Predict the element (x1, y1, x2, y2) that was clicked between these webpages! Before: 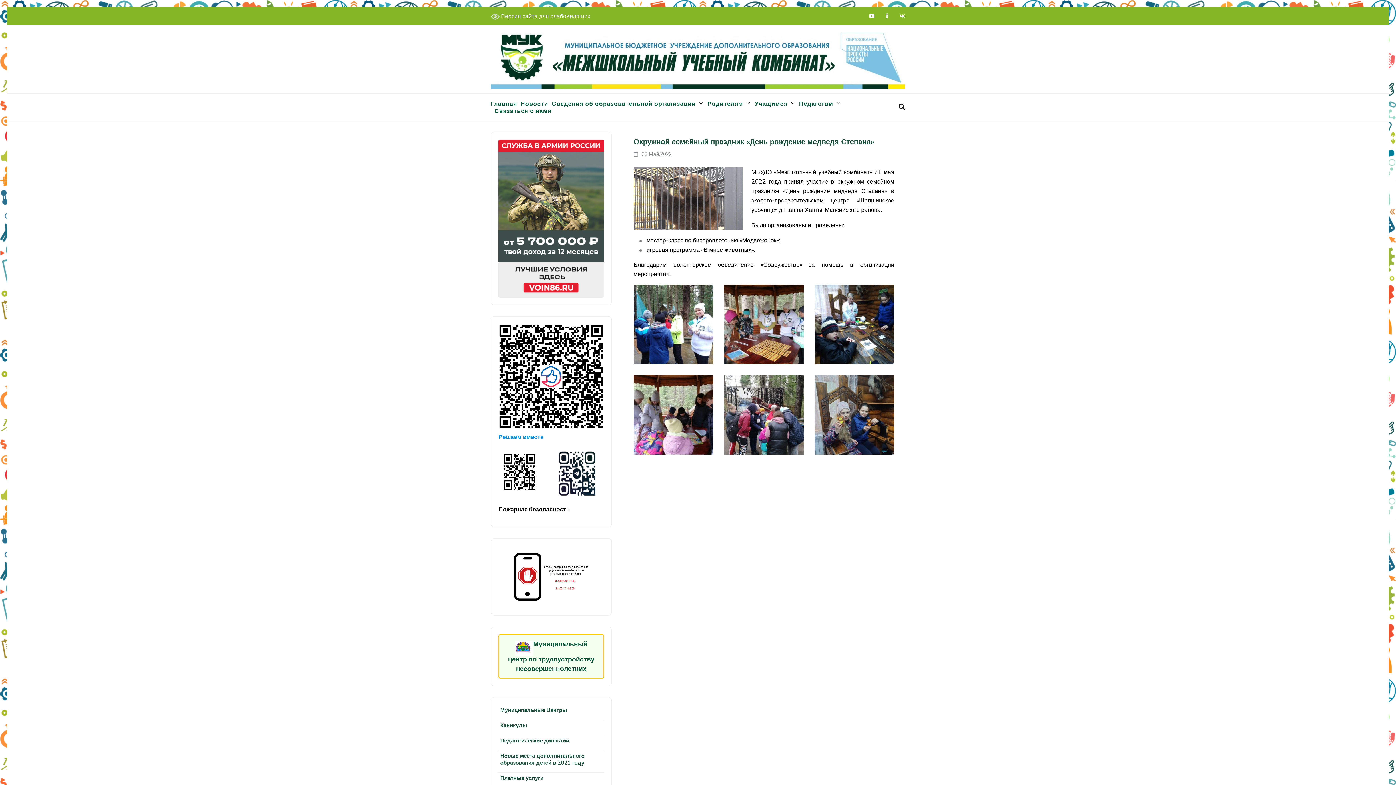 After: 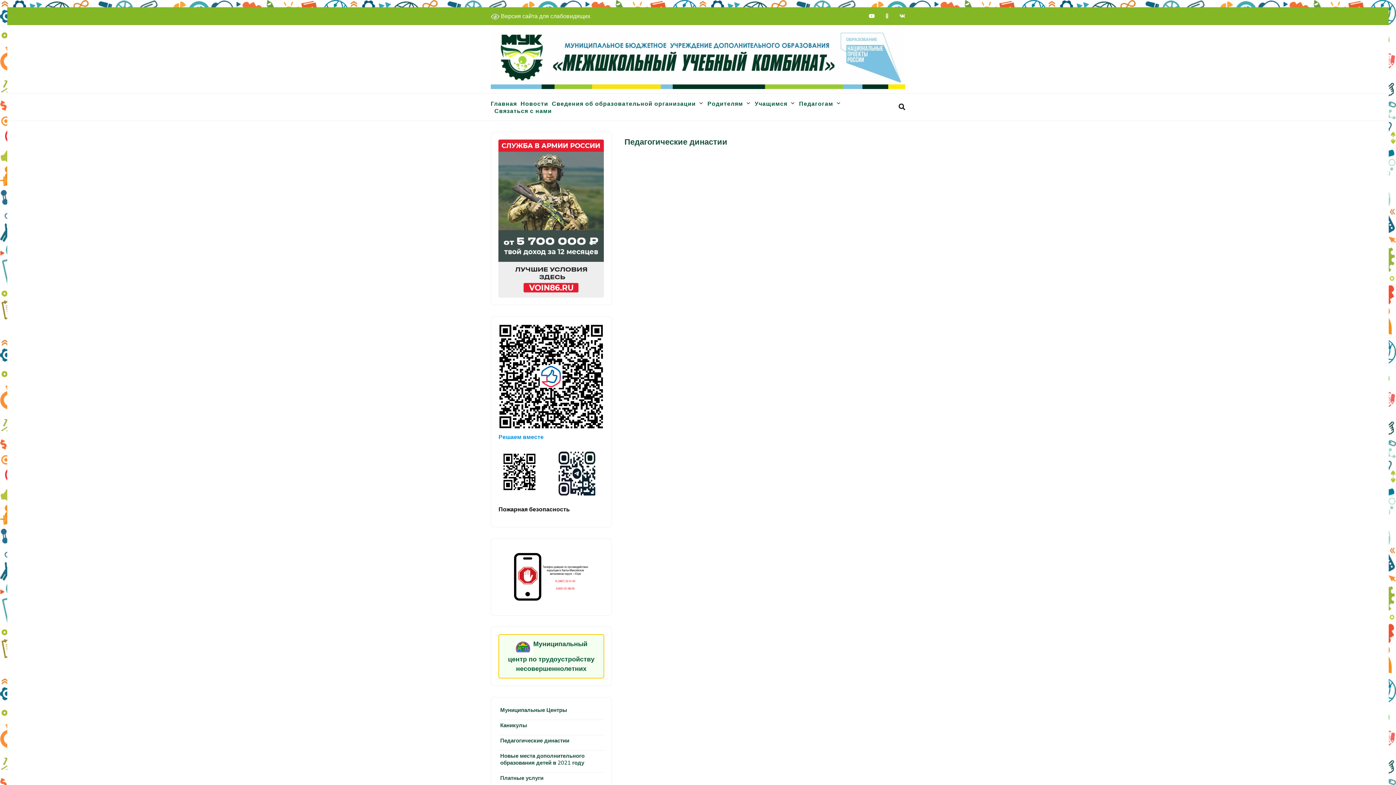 Action: bbox: (498, 735, 604, 746) label: Педагогические династии